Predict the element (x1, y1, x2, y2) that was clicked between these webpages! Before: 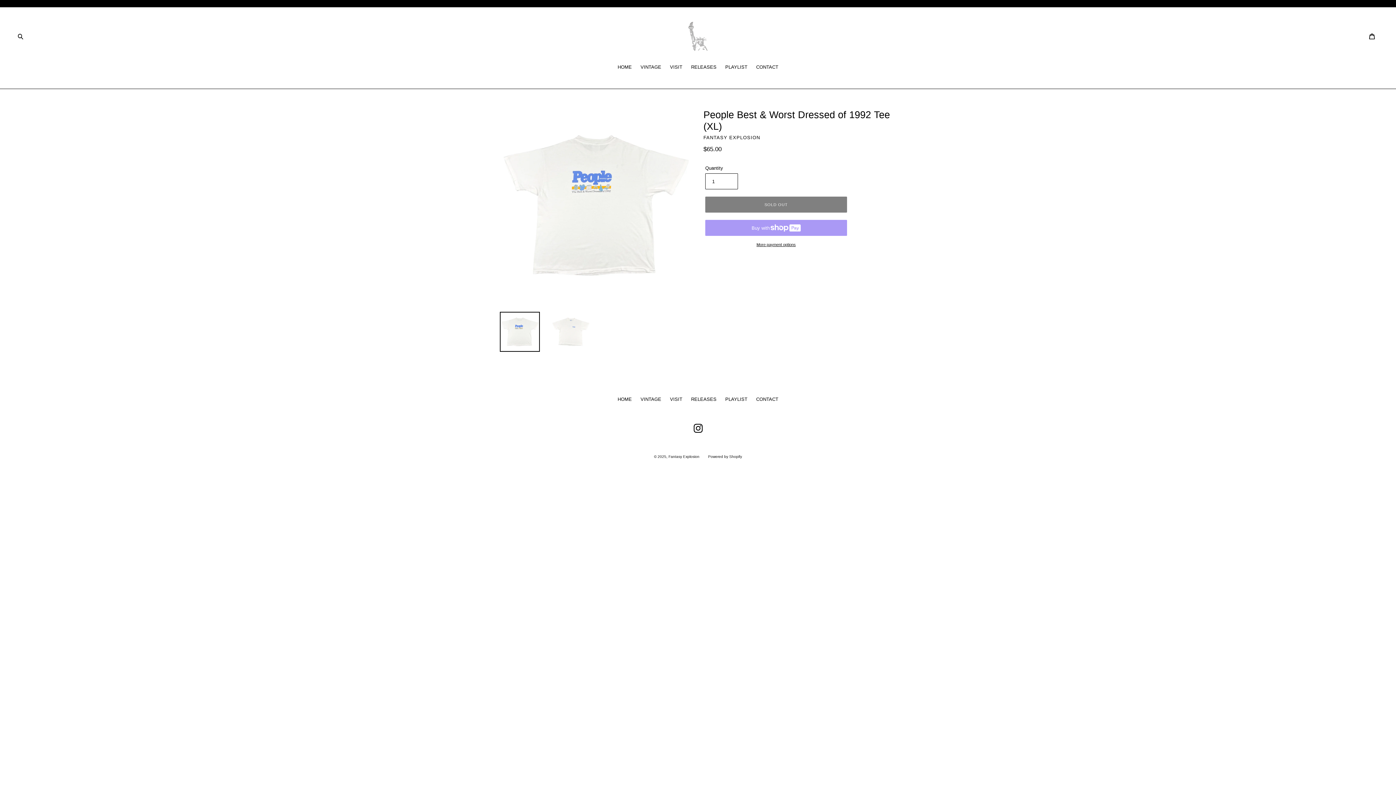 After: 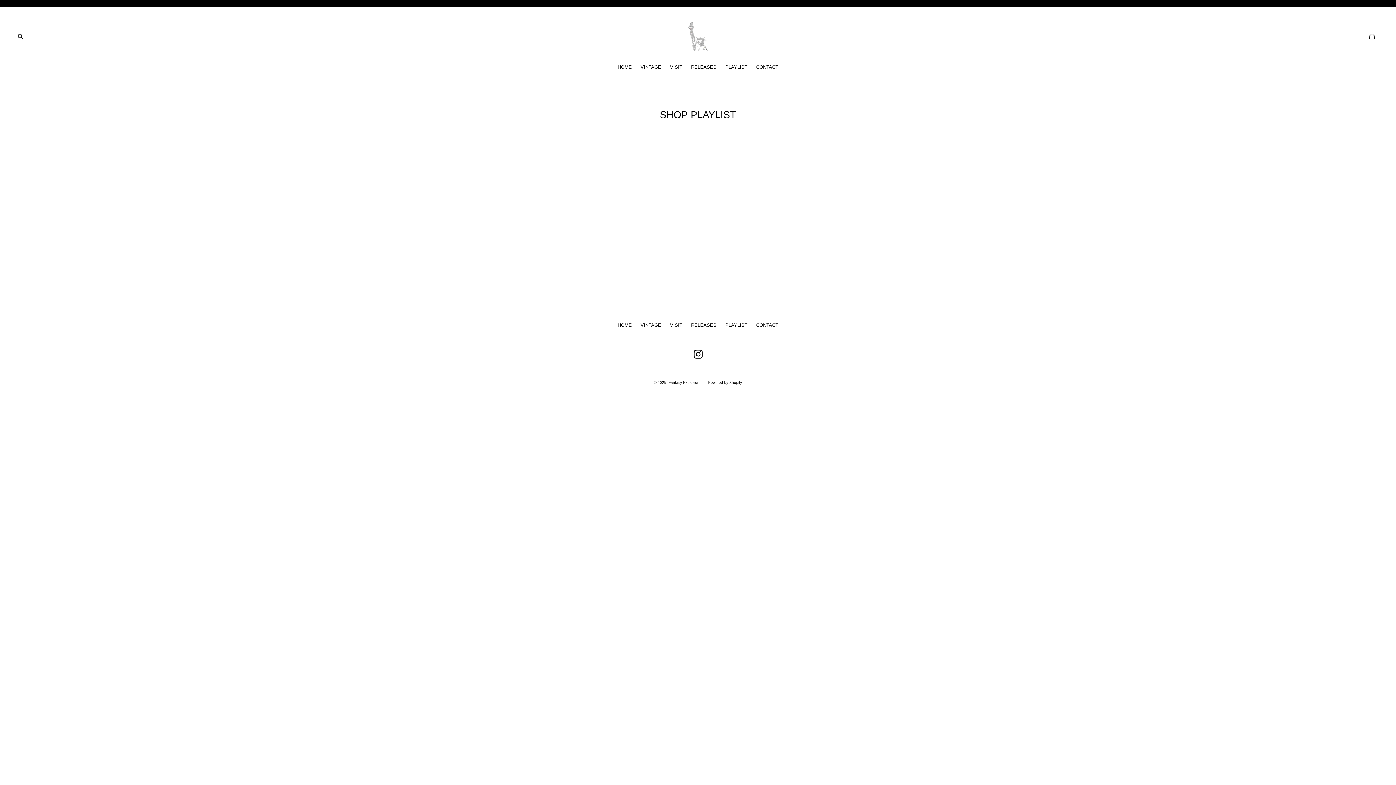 Action: bbox: (725, 396, 747, 402) label: PLAYLIST